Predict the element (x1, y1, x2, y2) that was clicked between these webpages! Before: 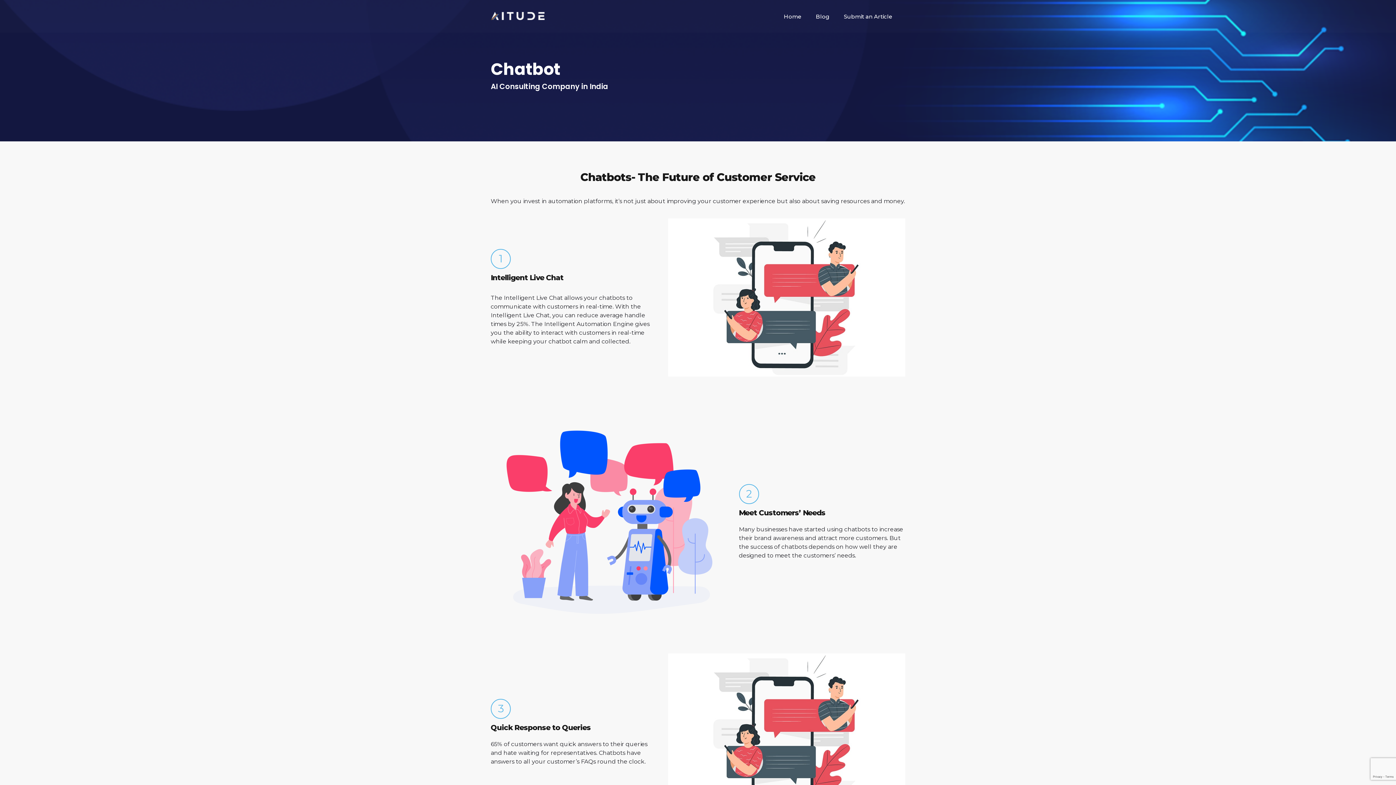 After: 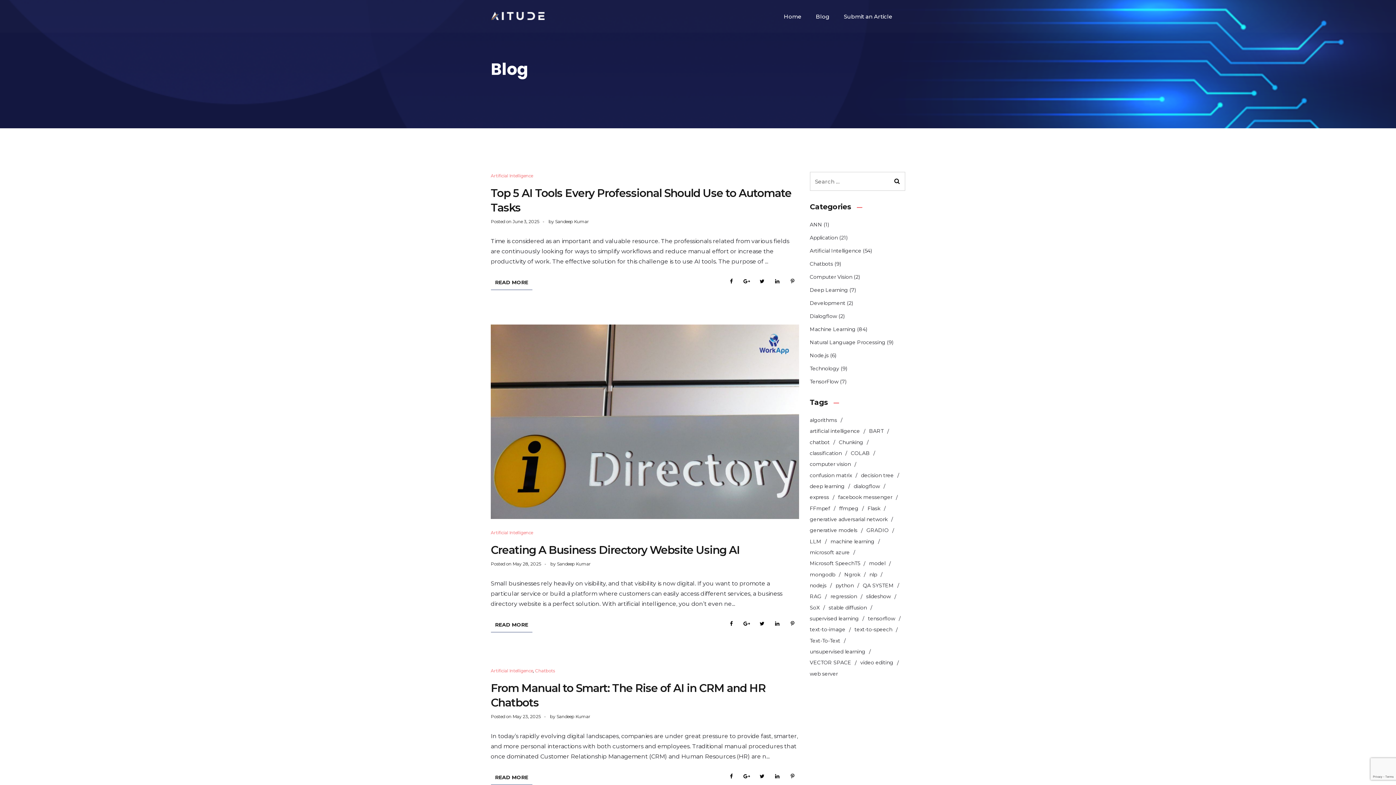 Action: bbox: (816, 11, 829, 23) label: Blog